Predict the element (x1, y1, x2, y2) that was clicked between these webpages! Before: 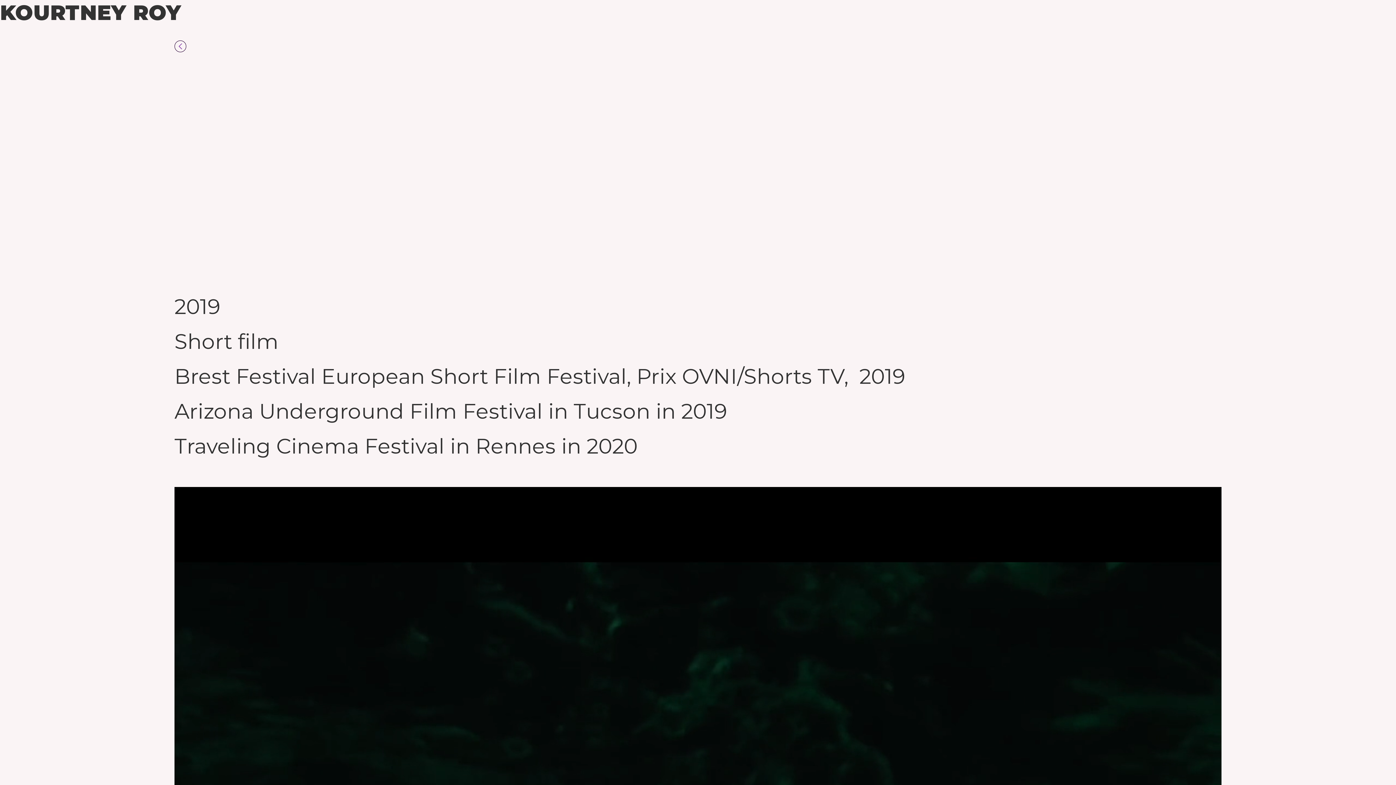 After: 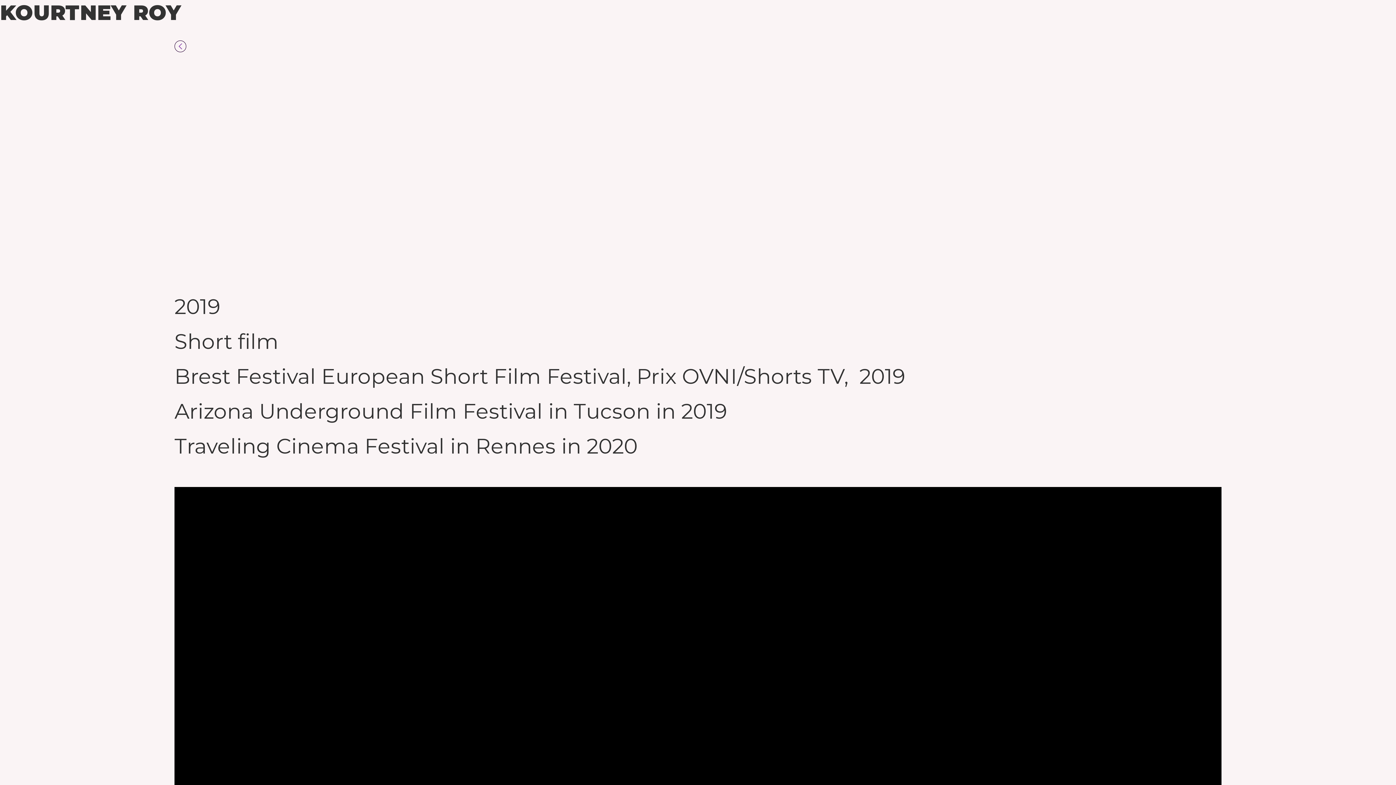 Action: bbox: (1040, 8, 1047, 16)